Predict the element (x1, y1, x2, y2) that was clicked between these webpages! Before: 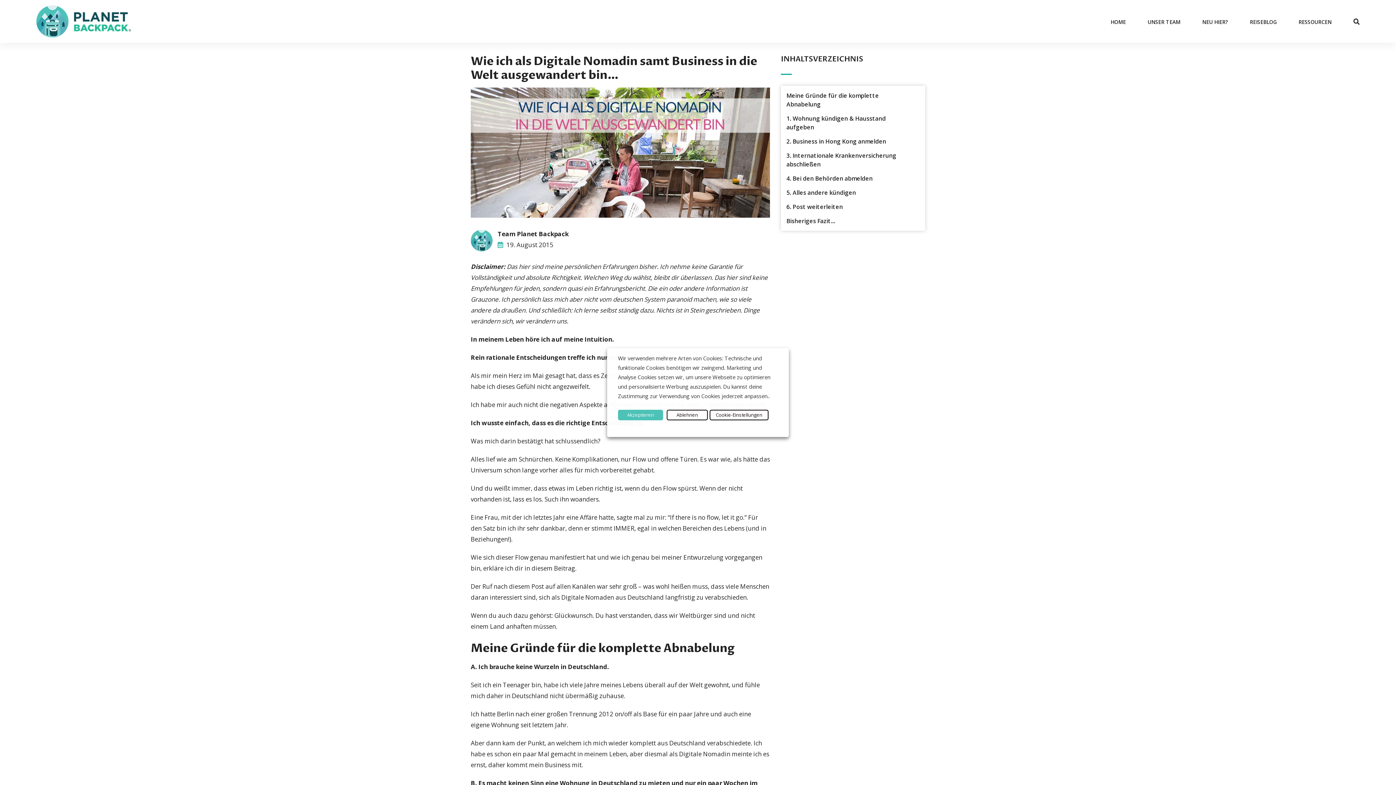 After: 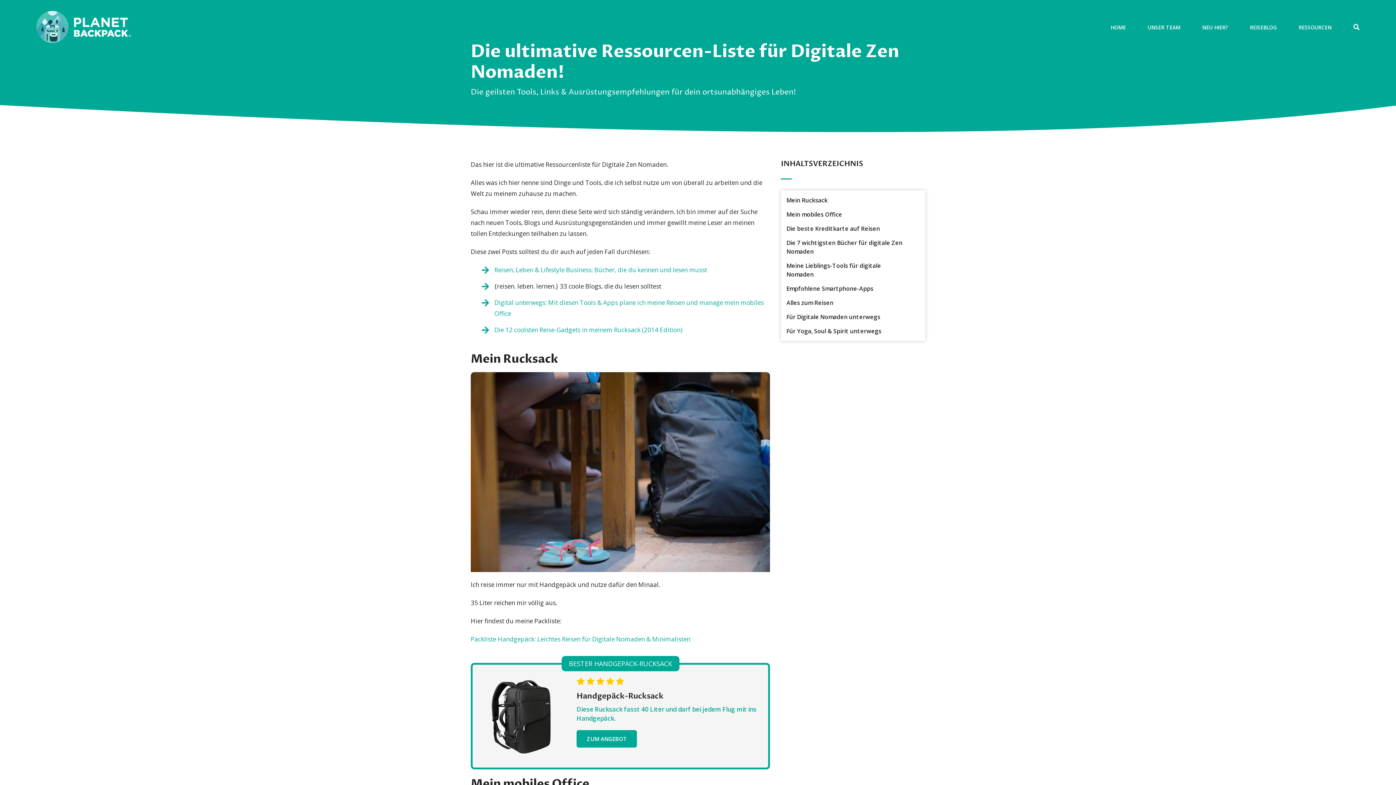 Action: label: RESSOURCEN bbox: (1298, 19, 1332, 24)